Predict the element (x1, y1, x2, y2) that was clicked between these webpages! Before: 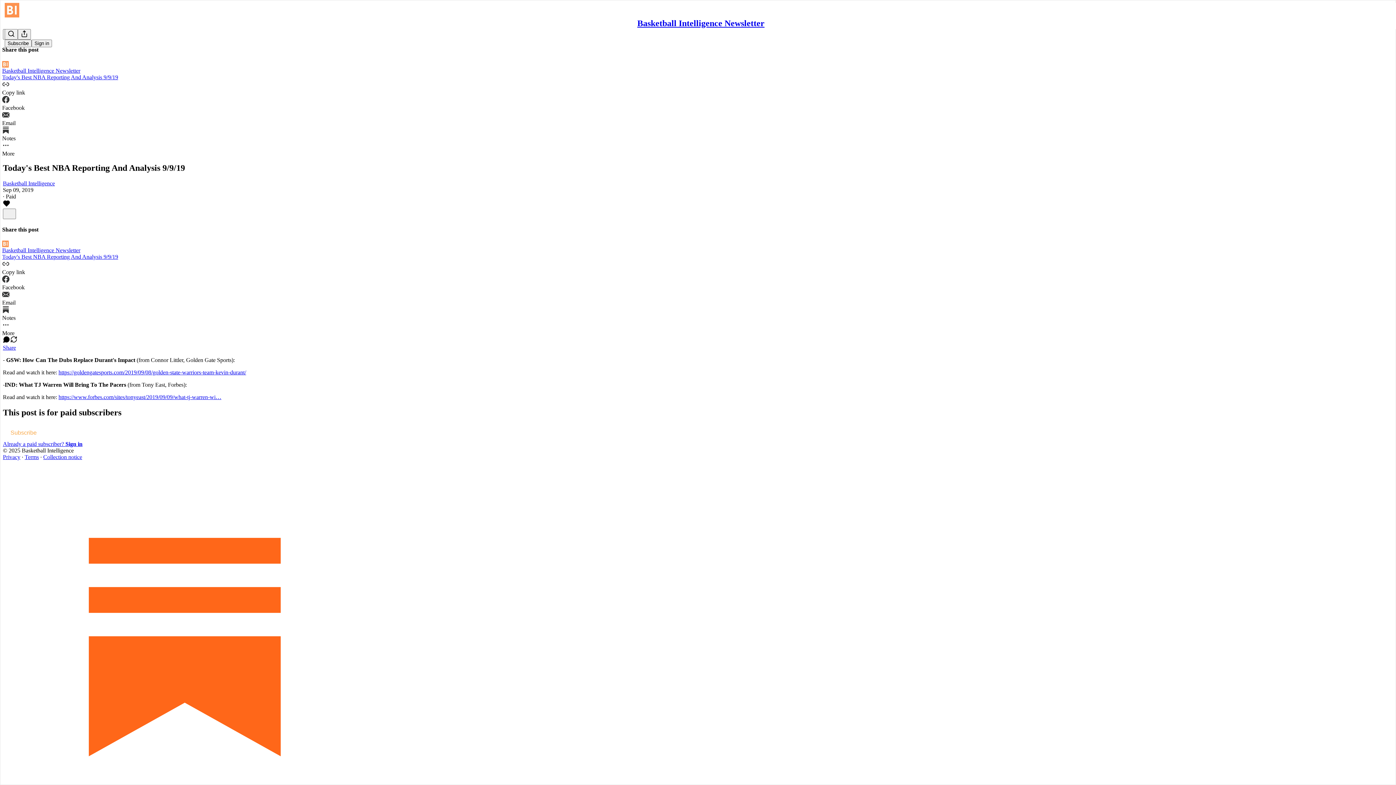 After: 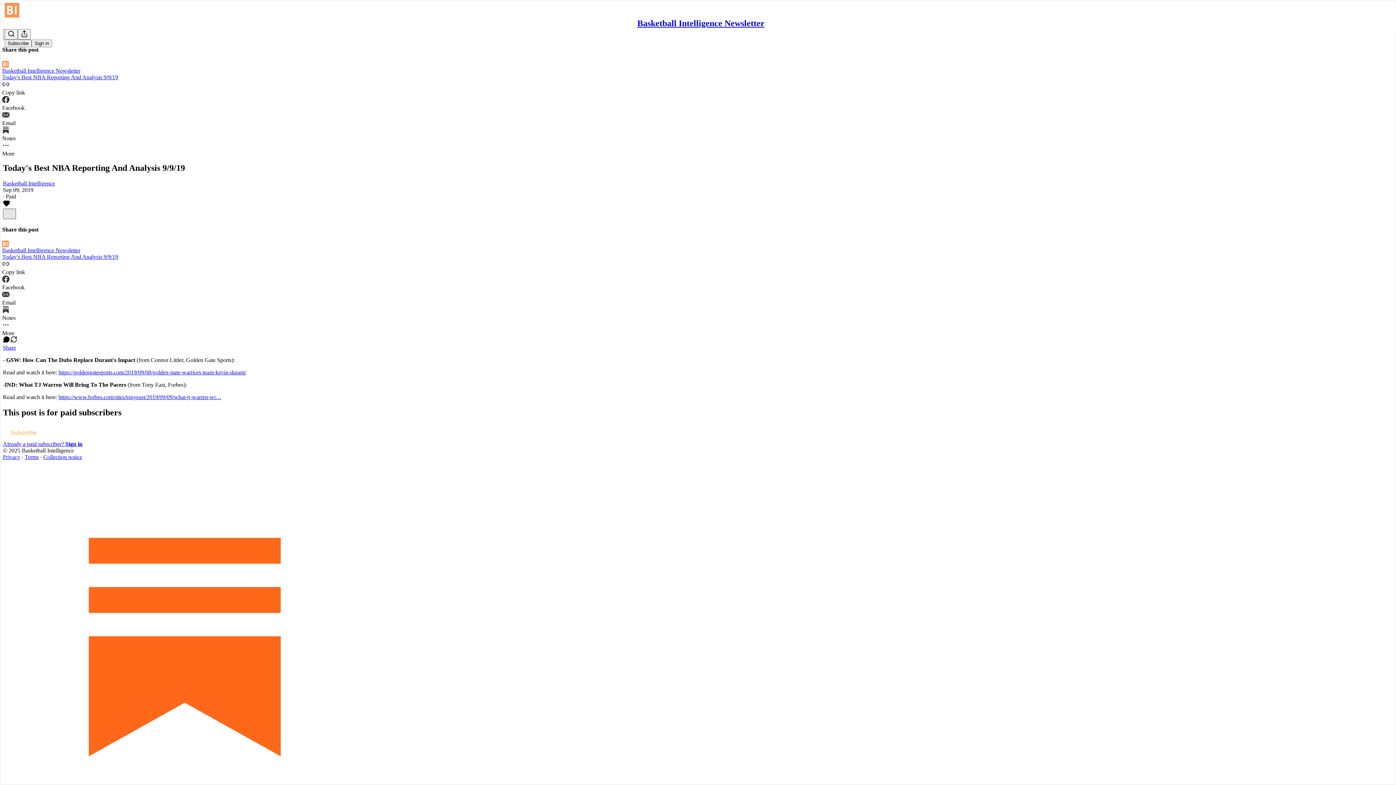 Action: bbox: (2, 208, 16, 219) label: X